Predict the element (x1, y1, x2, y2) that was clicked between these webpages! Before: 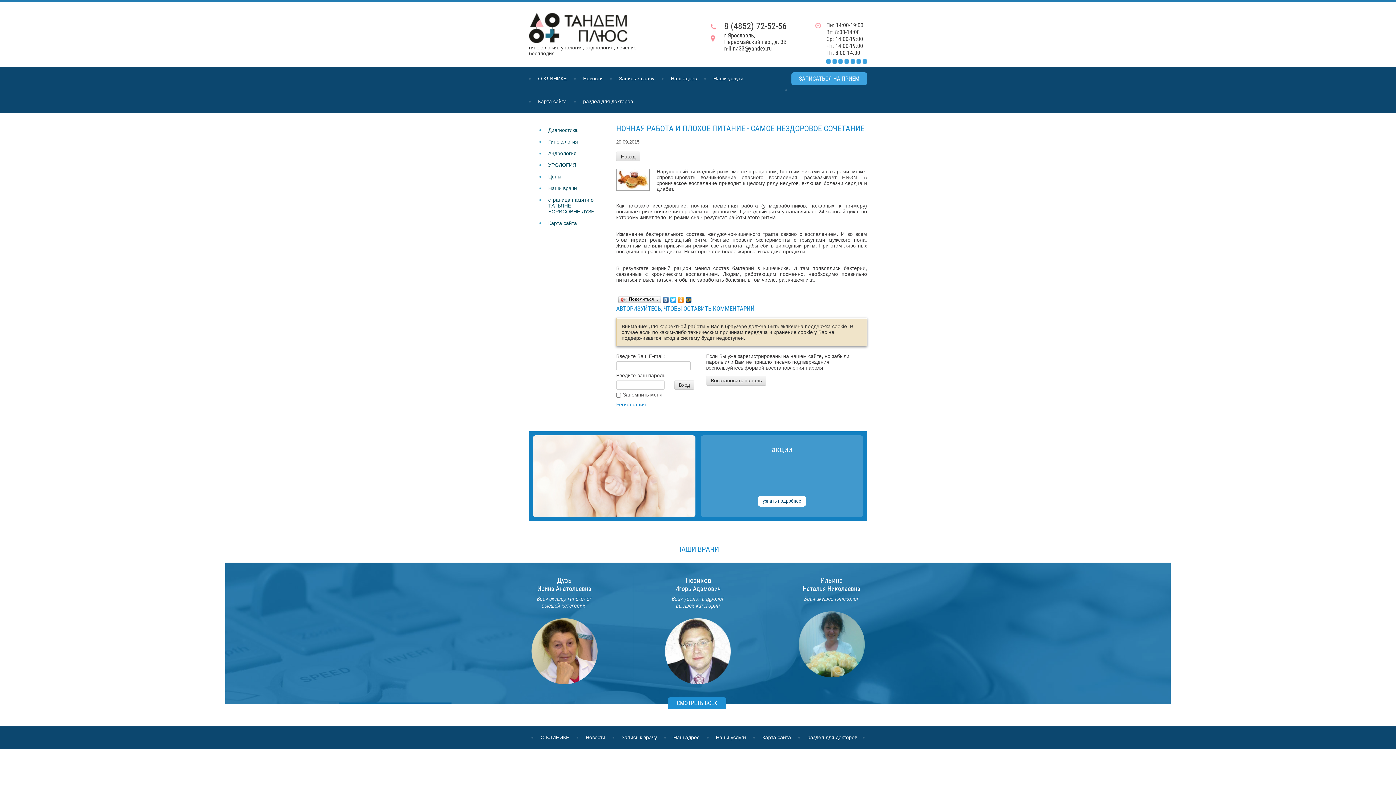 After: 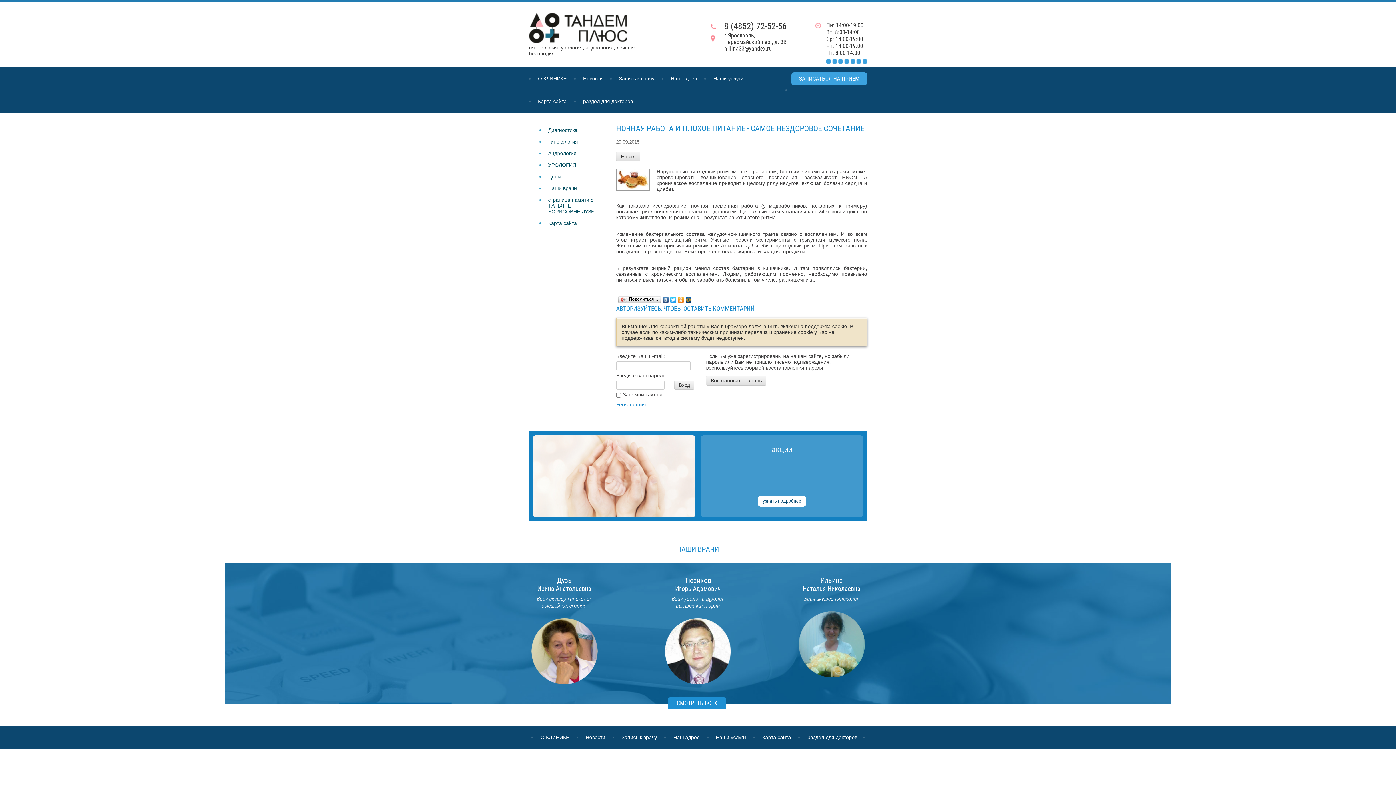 Action: bbox: (685, 295, 692, 304)